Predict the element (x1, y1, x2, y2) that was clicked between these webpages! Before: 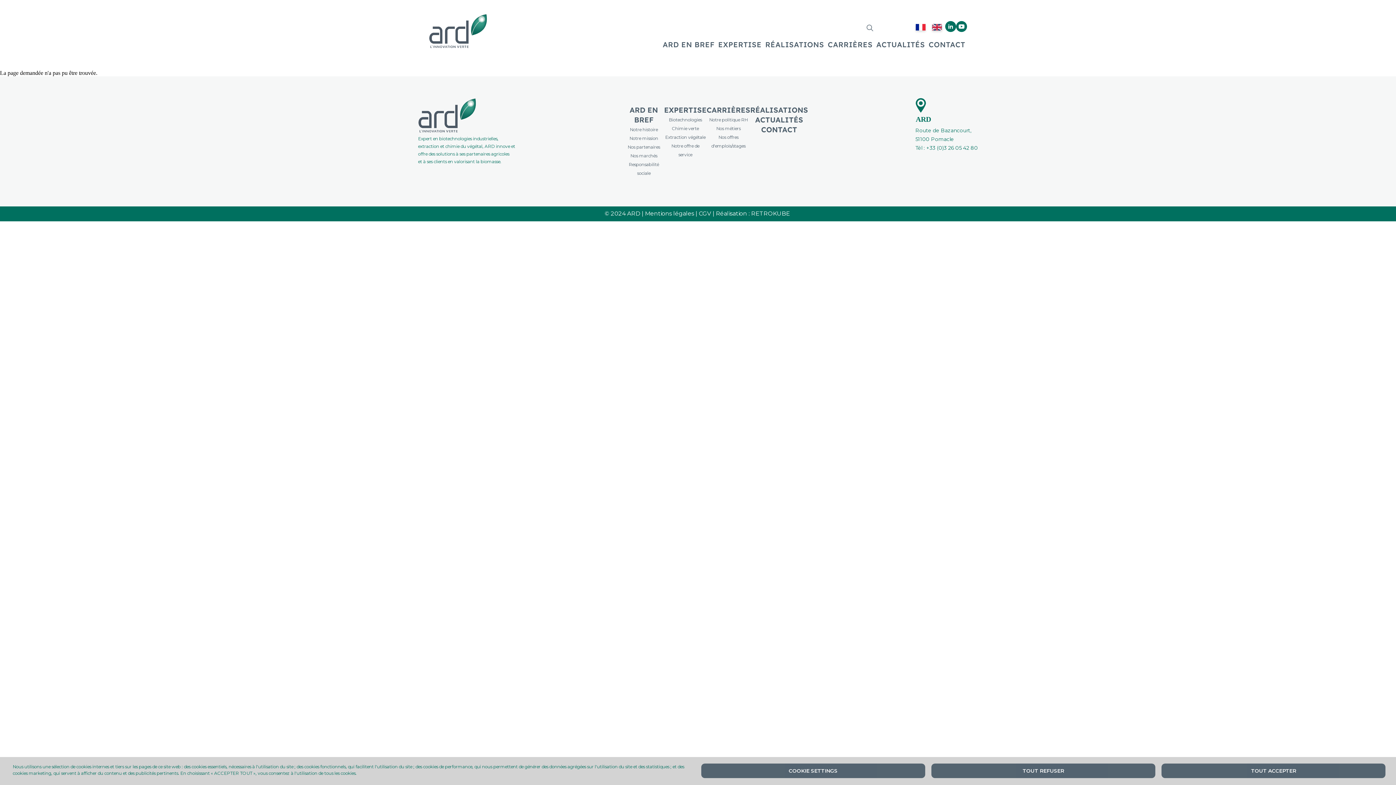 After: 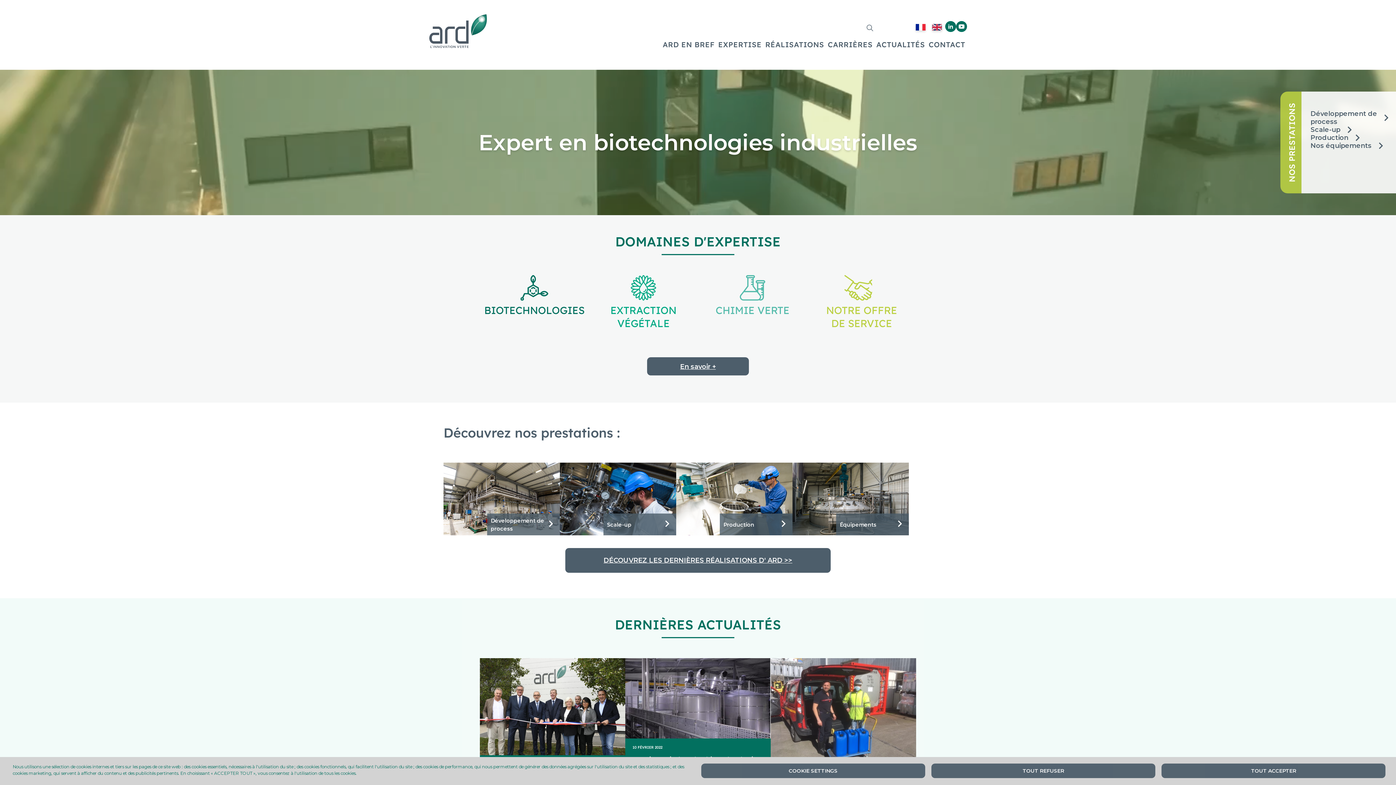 Action: bbox: (645, 210, 694, 217) label: Mentions légales